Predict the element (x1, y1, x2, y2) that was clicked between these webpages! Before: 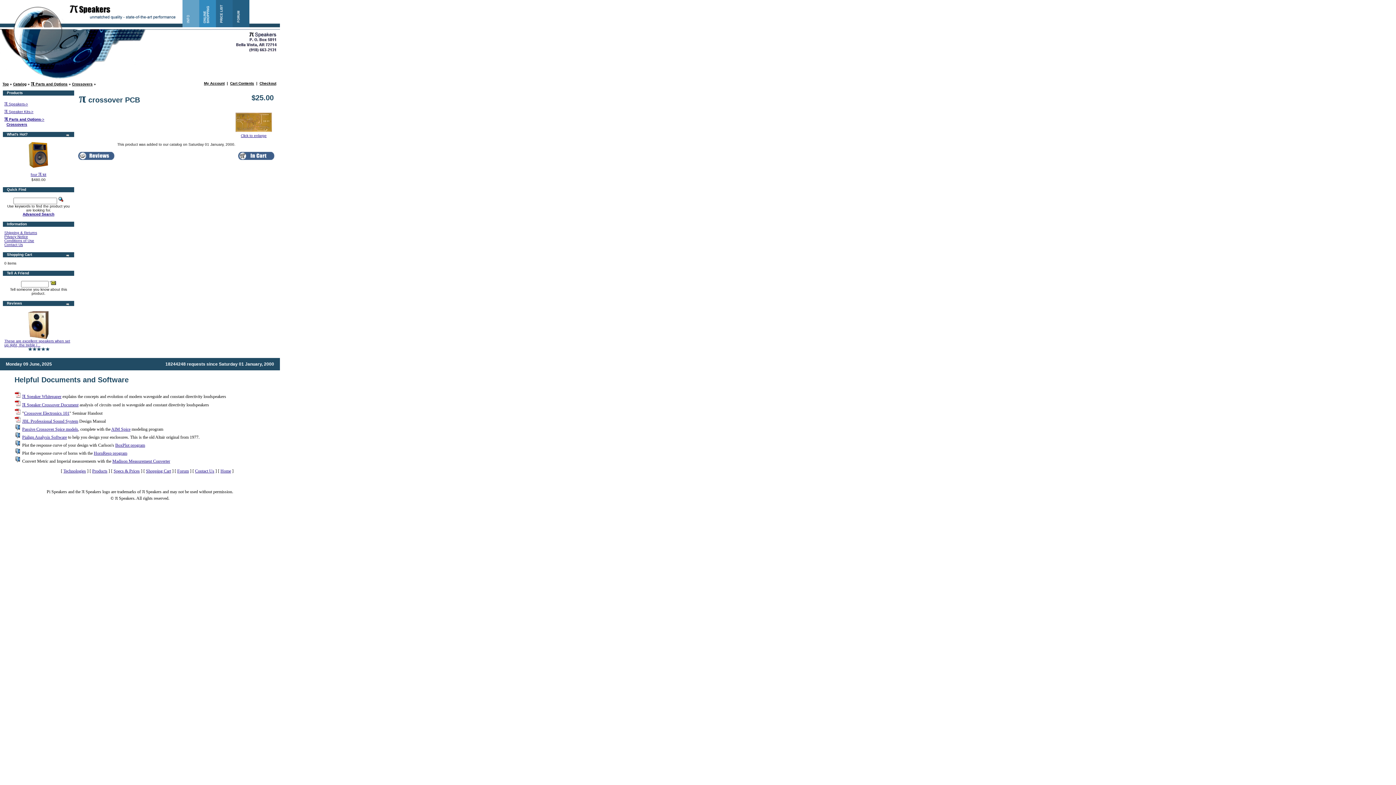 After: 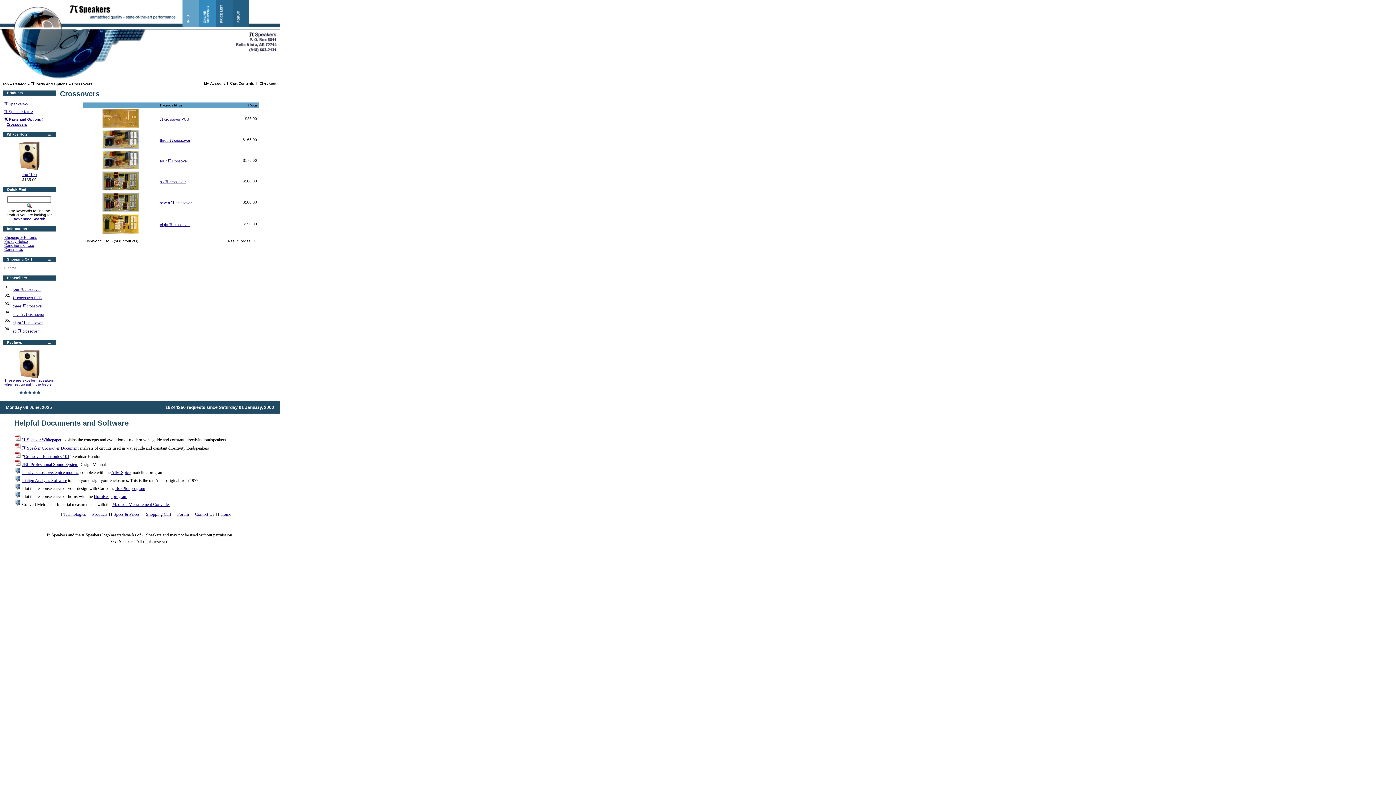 Action: bbox: (72, 82, 92, 86) label: Crossovers